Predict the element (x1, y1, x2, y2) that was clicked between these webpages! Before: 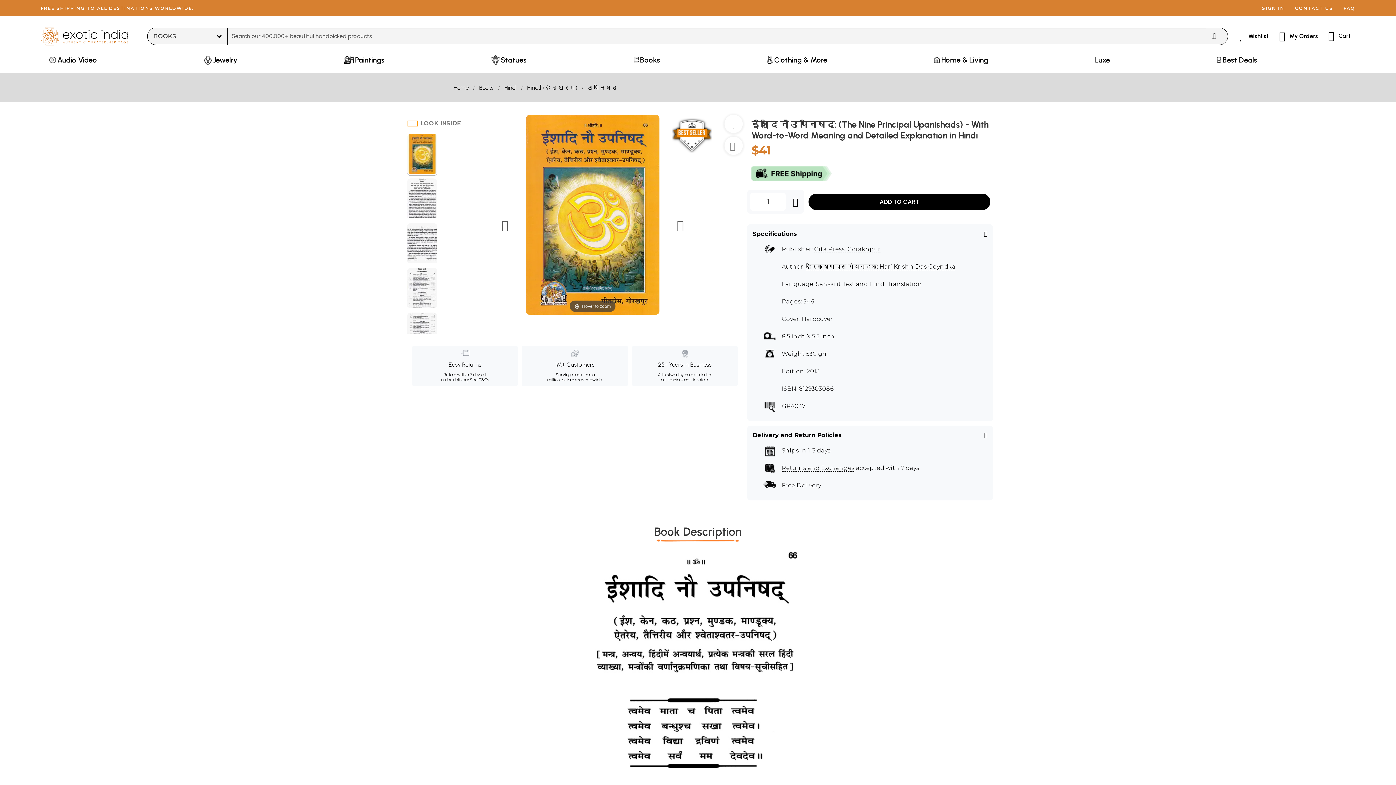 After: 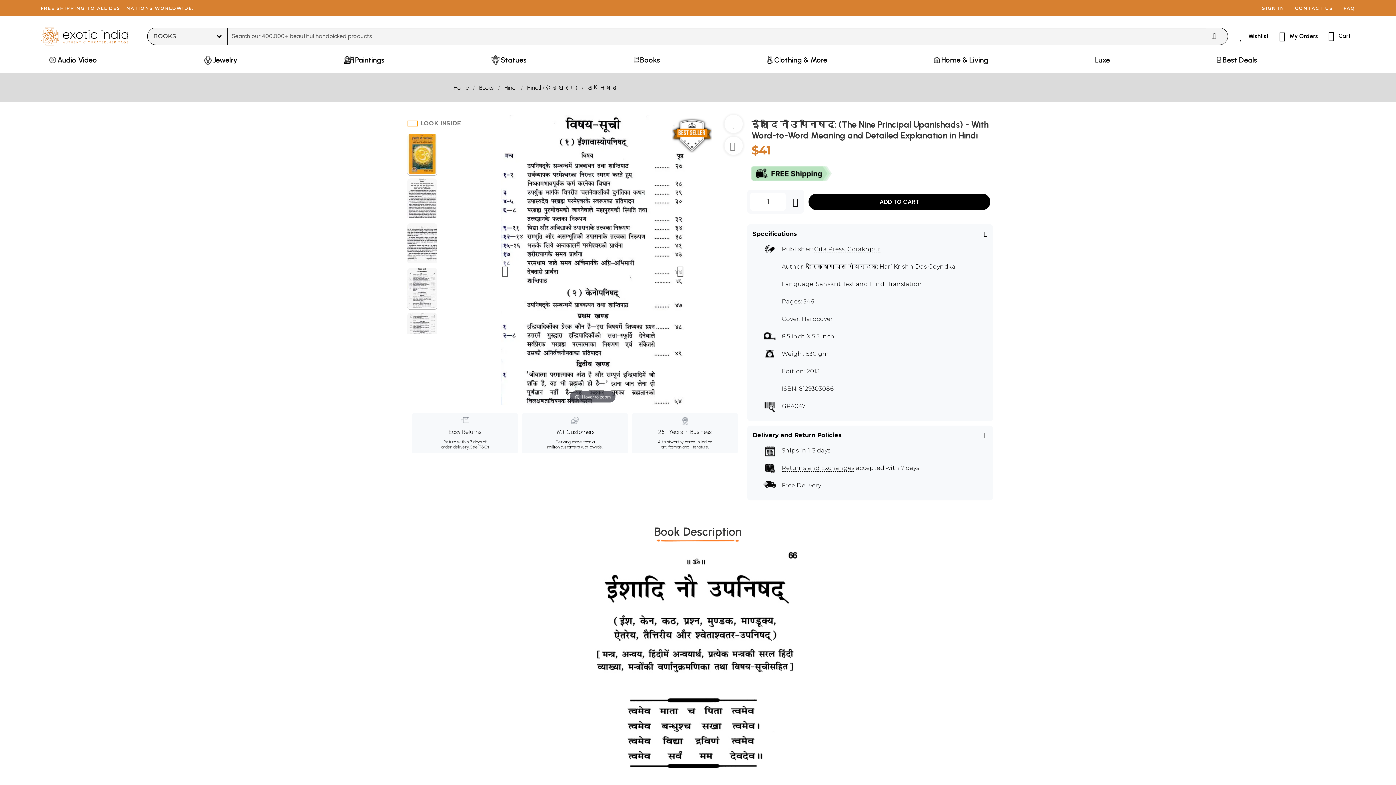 Action: bbox: (407, 268, 437, 310)